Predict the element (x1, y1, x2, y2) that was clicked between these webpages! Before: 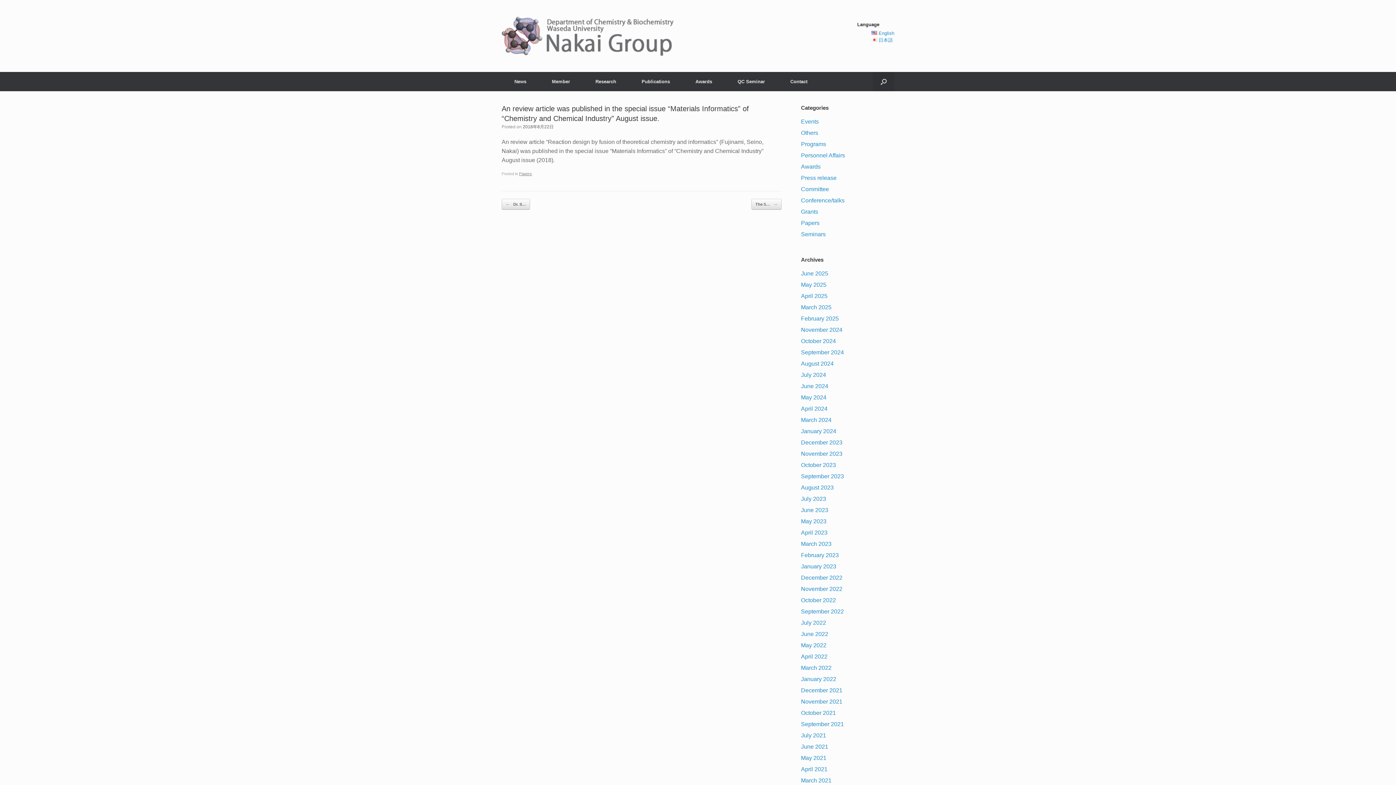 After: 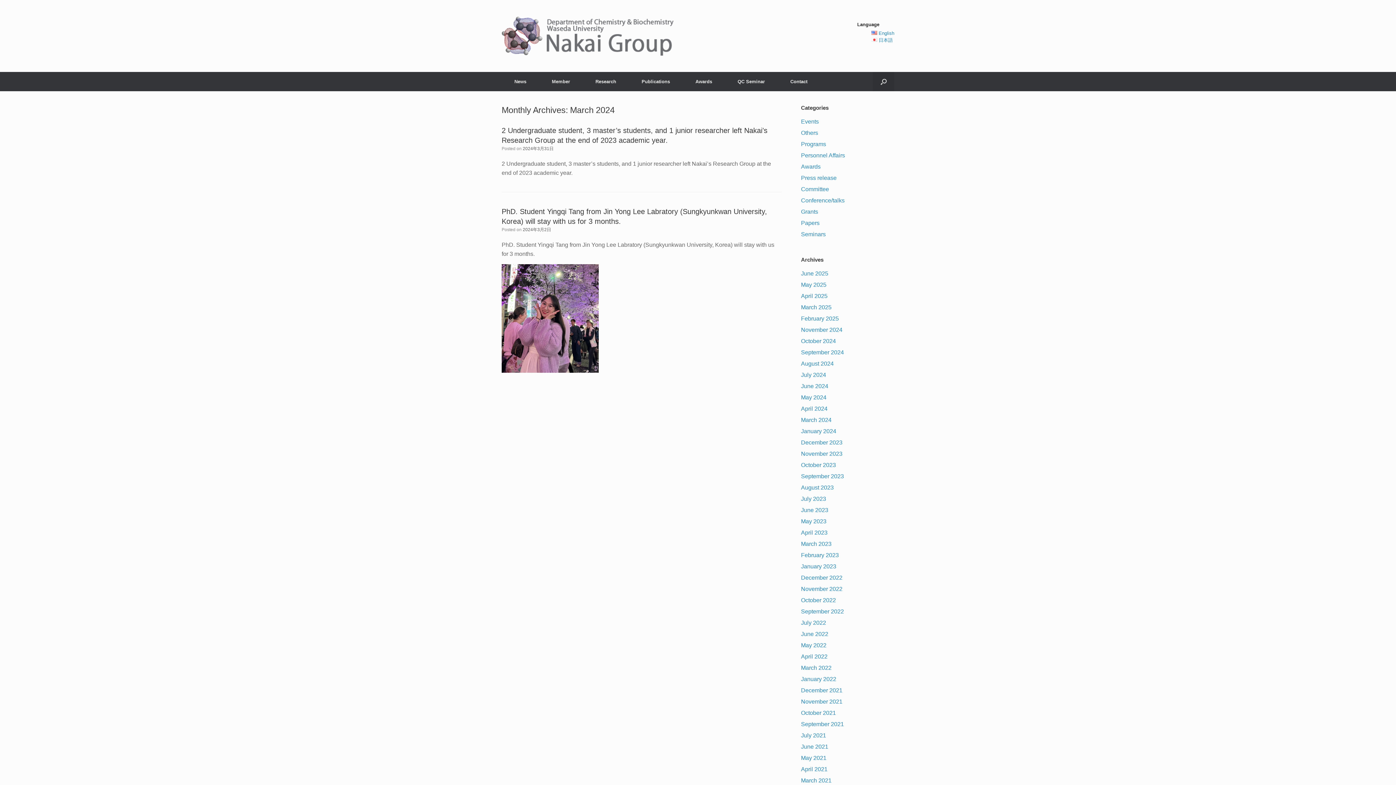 Action: bbox: (801, 417, 831, 423) label: March 2024